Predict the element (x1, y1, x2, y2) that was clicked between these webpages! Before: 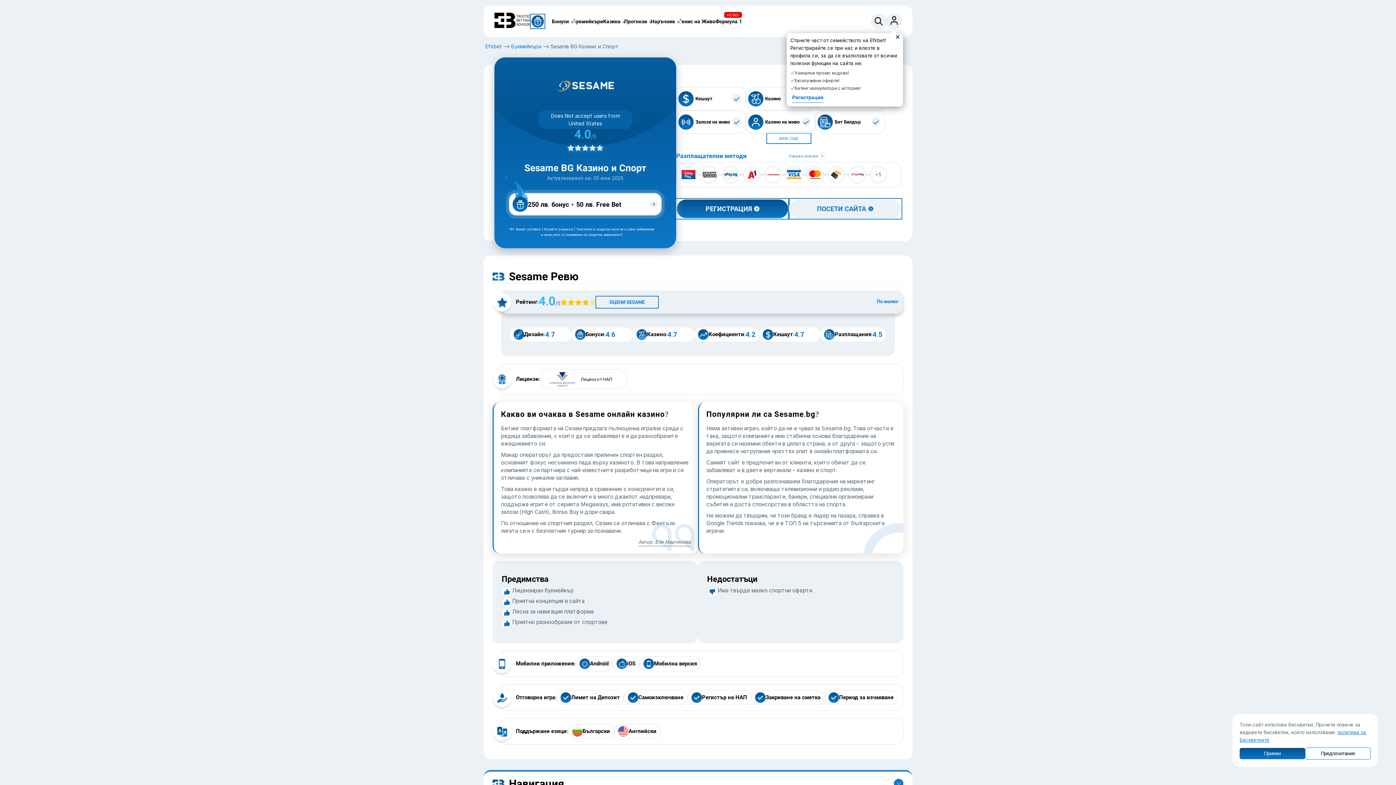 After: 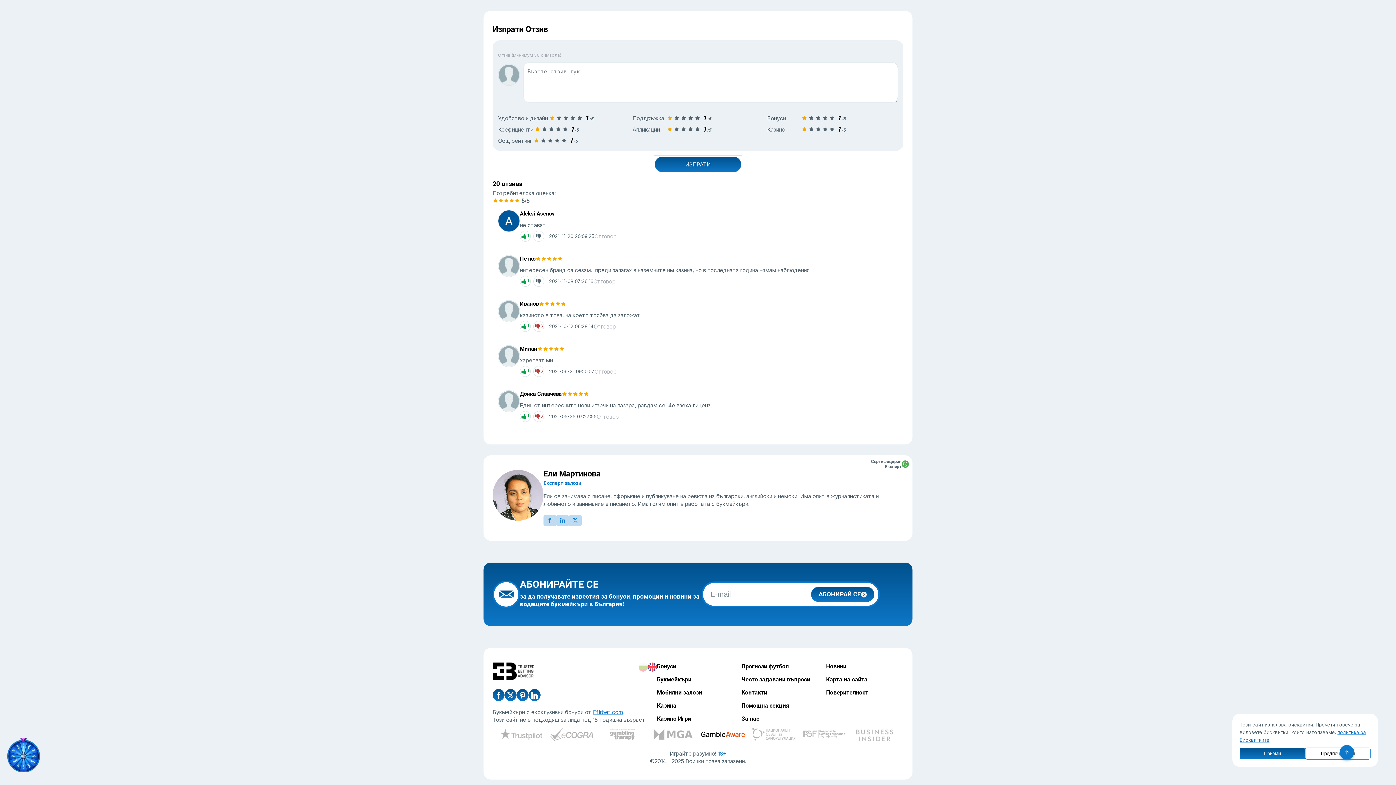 Action: label: ОЦЕНИ SESAME bbox: (596, 296, 658, 308)